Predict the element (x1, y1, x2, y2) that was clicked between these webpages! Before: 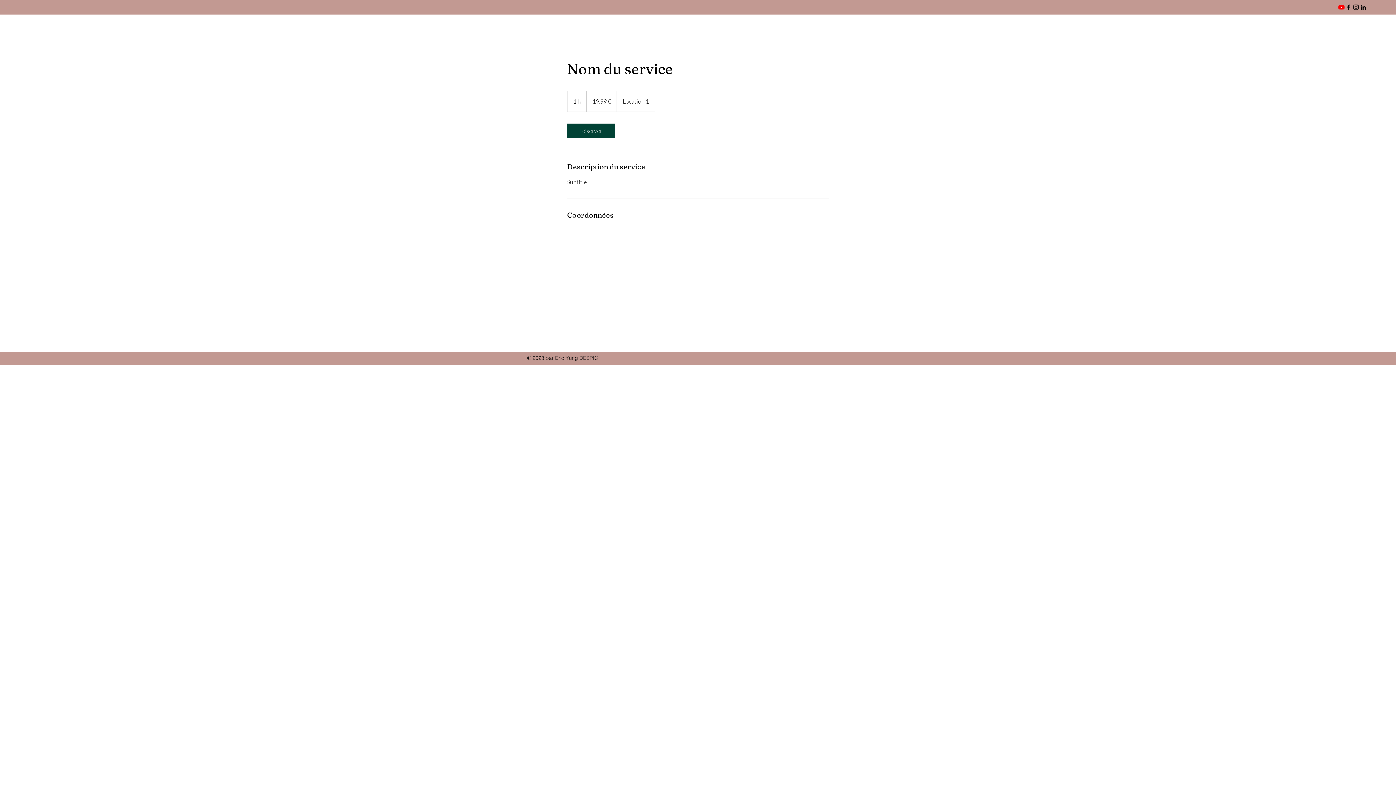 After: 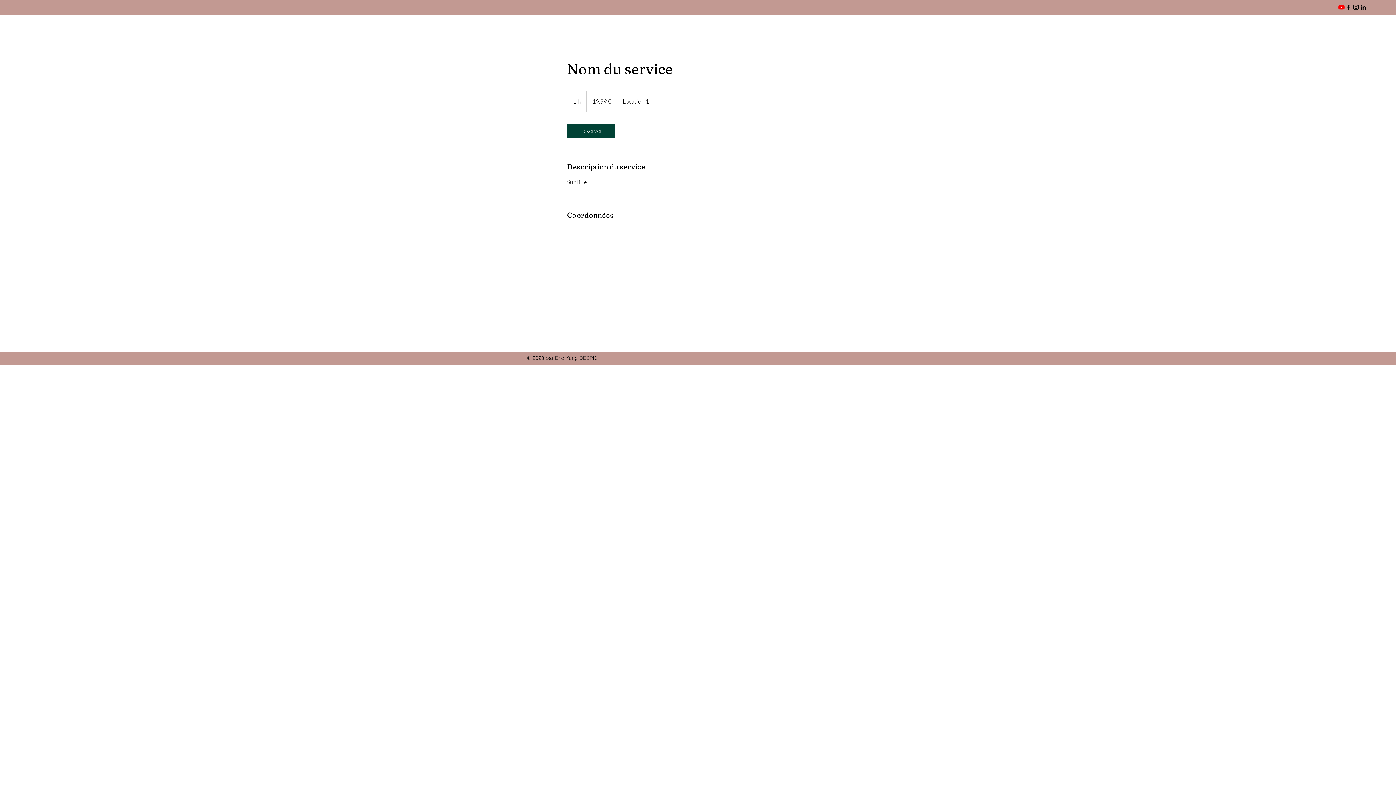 Action: bbox: (1345, 3, 1352, 10) label: Facebook